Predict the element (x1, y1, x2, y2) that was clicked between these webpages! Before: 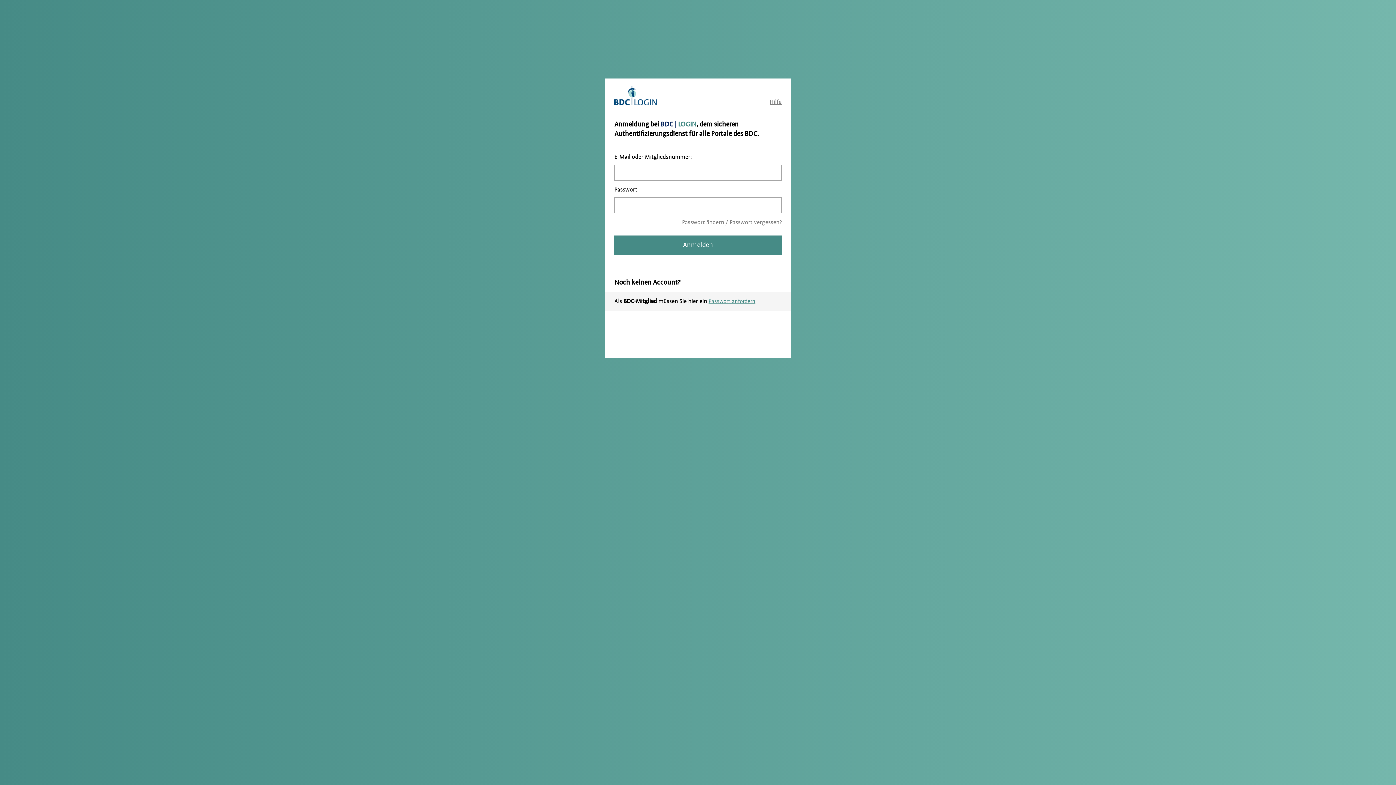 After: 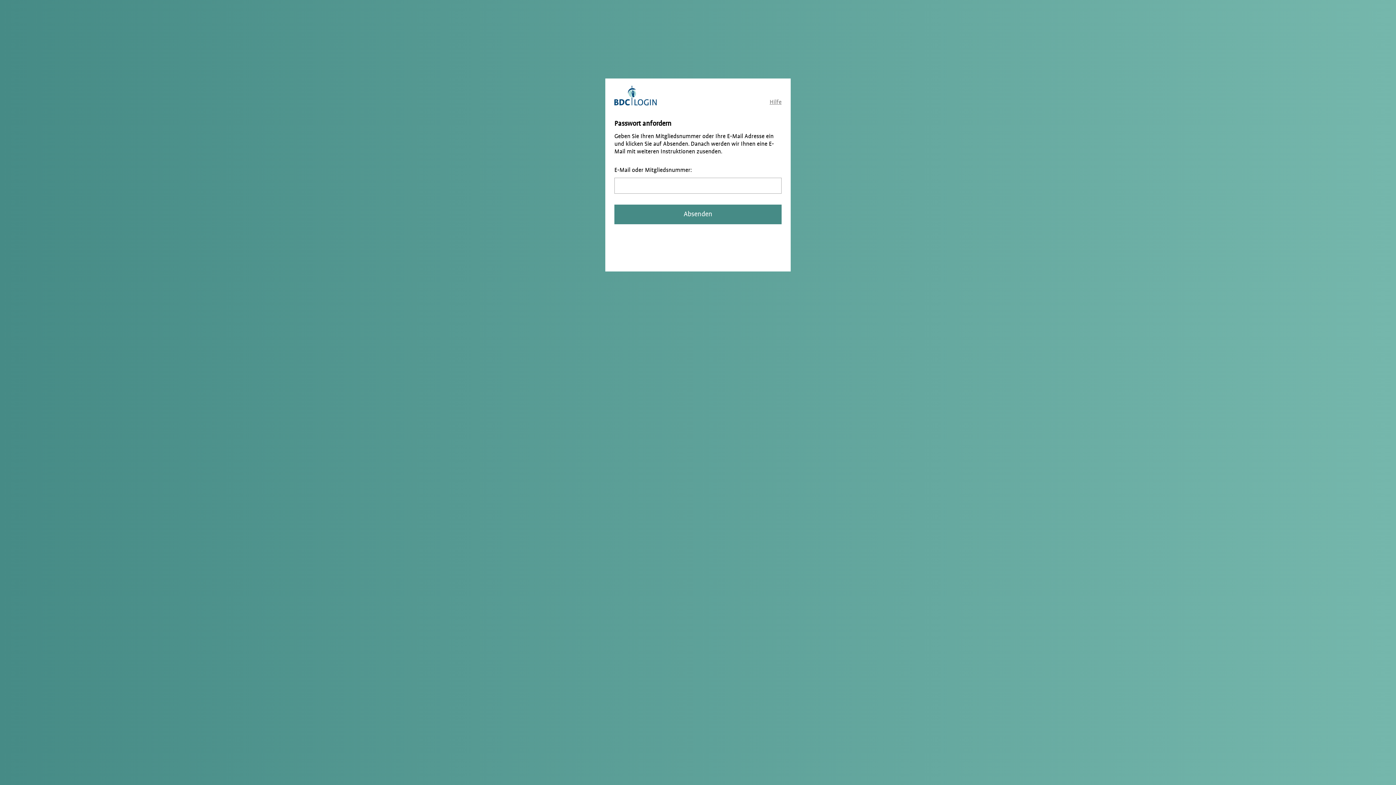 Action: label: Passwort anfordern bbox: (708, 298, 755, 304)